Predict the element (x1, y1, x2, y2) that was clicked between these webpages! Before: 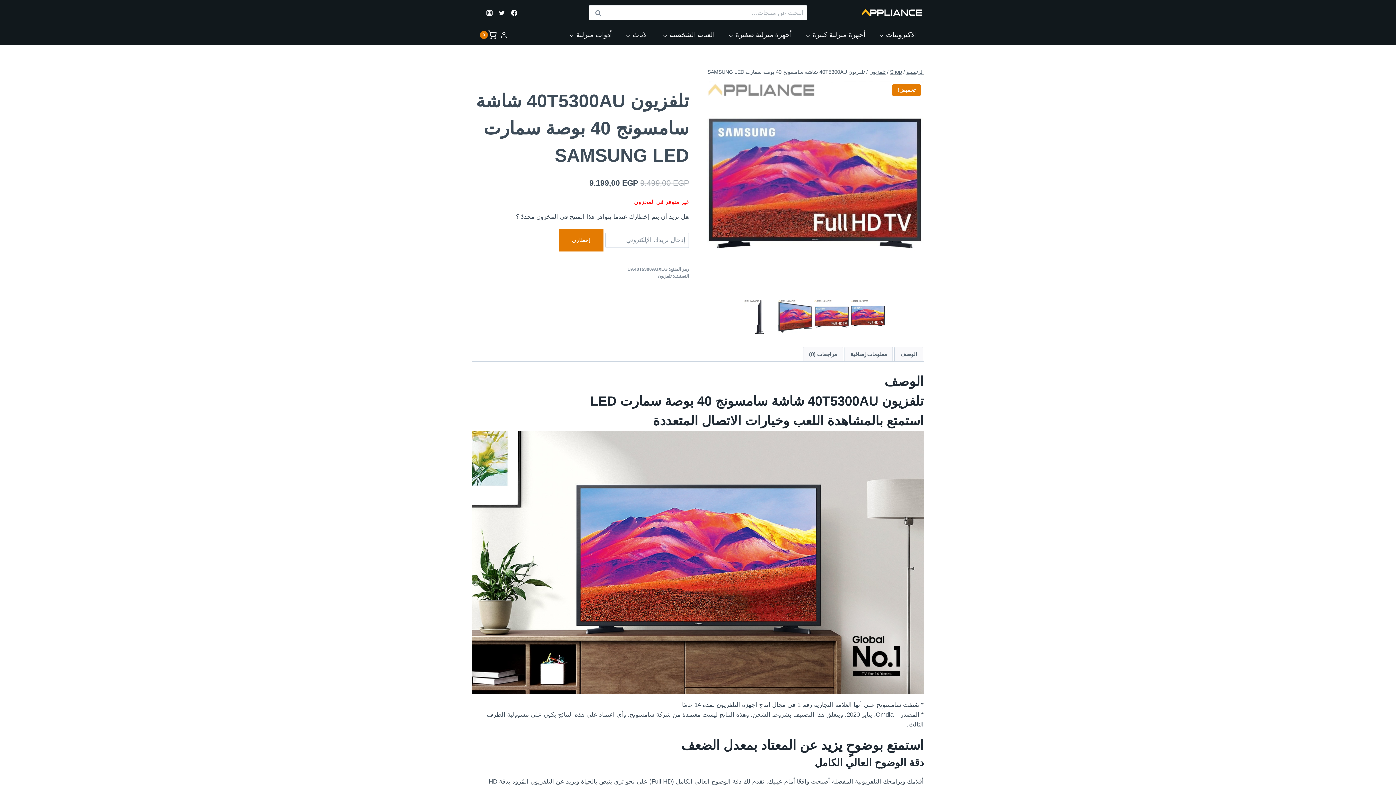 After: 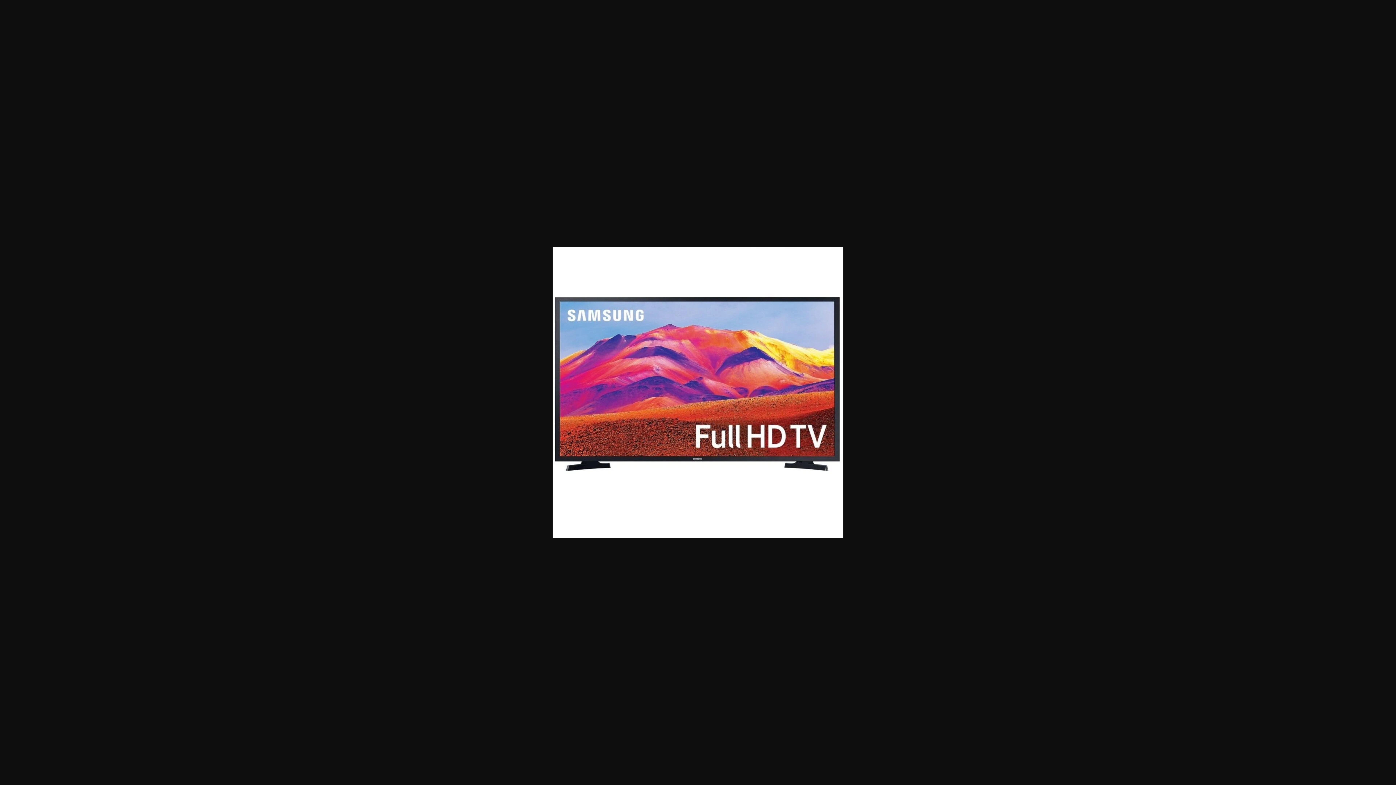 Action: bbox: (707, 81, 924, 298)